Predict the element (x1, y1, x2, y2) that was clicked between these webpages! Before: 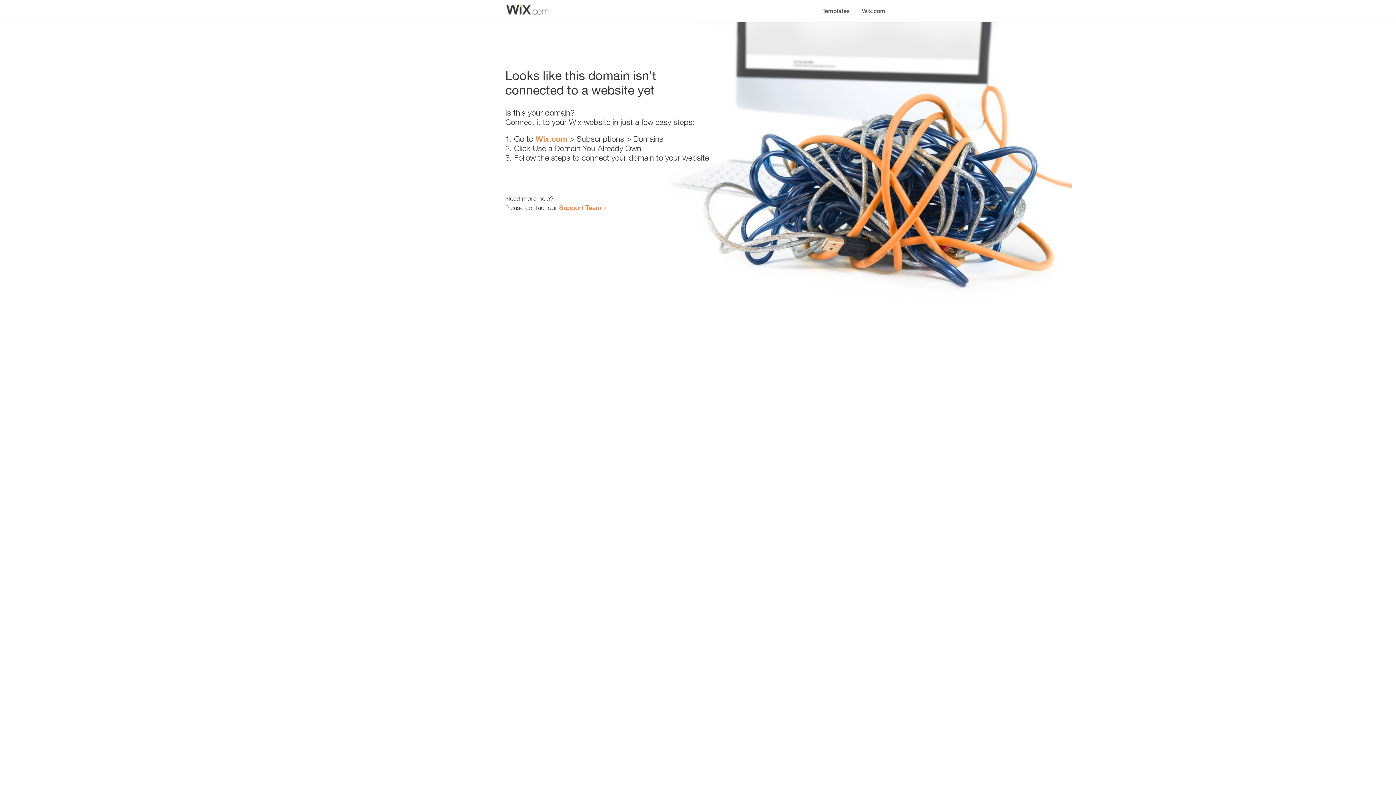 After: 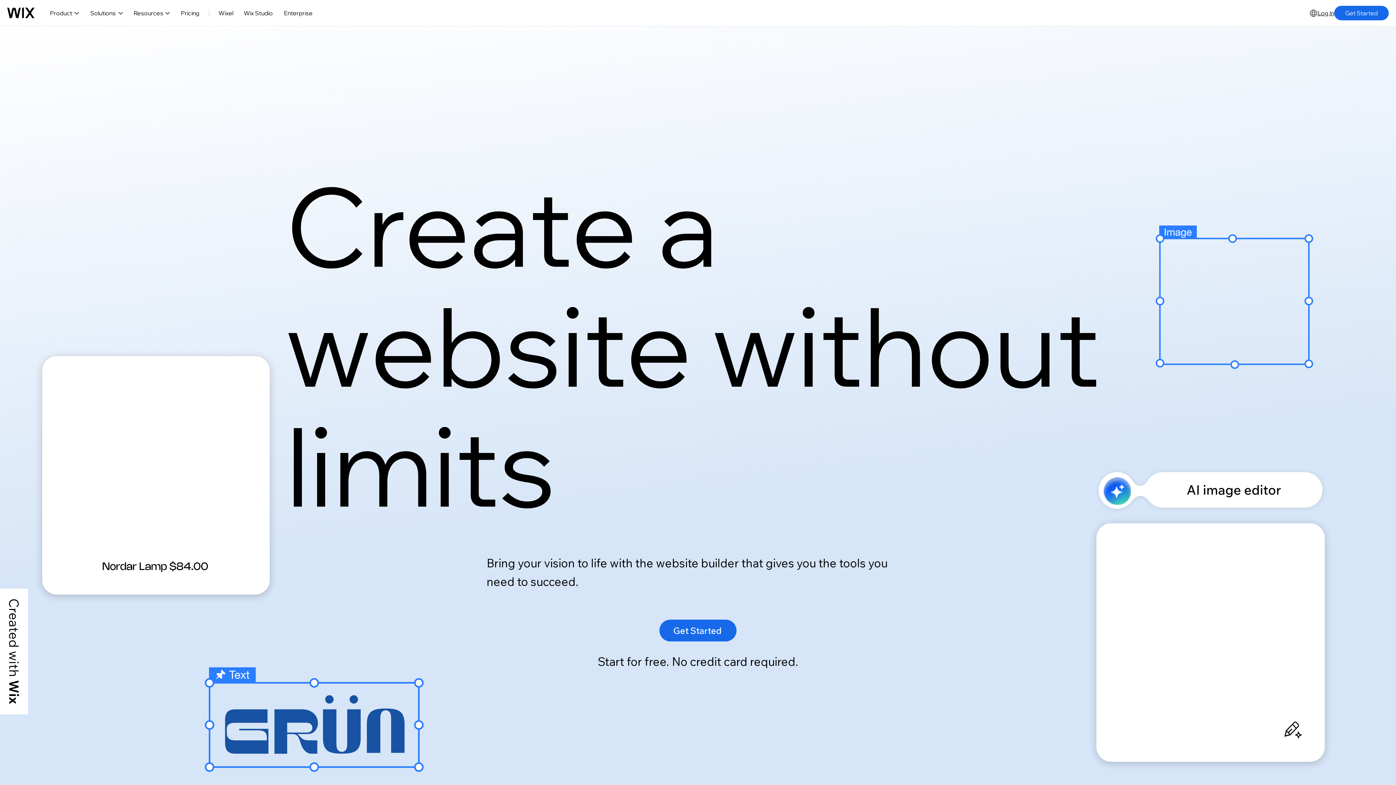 Action: label: Wix.com bbox: (856, 0, 890, 14)